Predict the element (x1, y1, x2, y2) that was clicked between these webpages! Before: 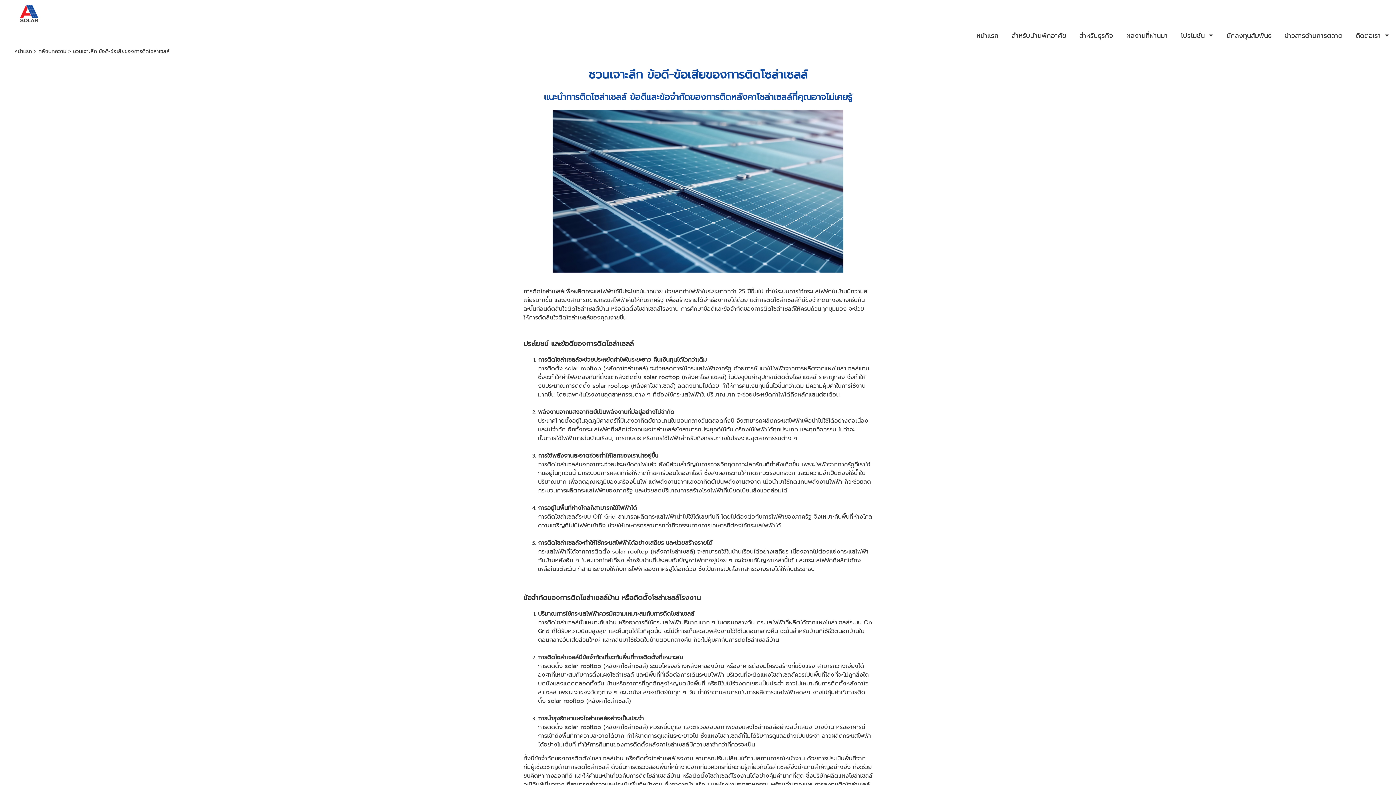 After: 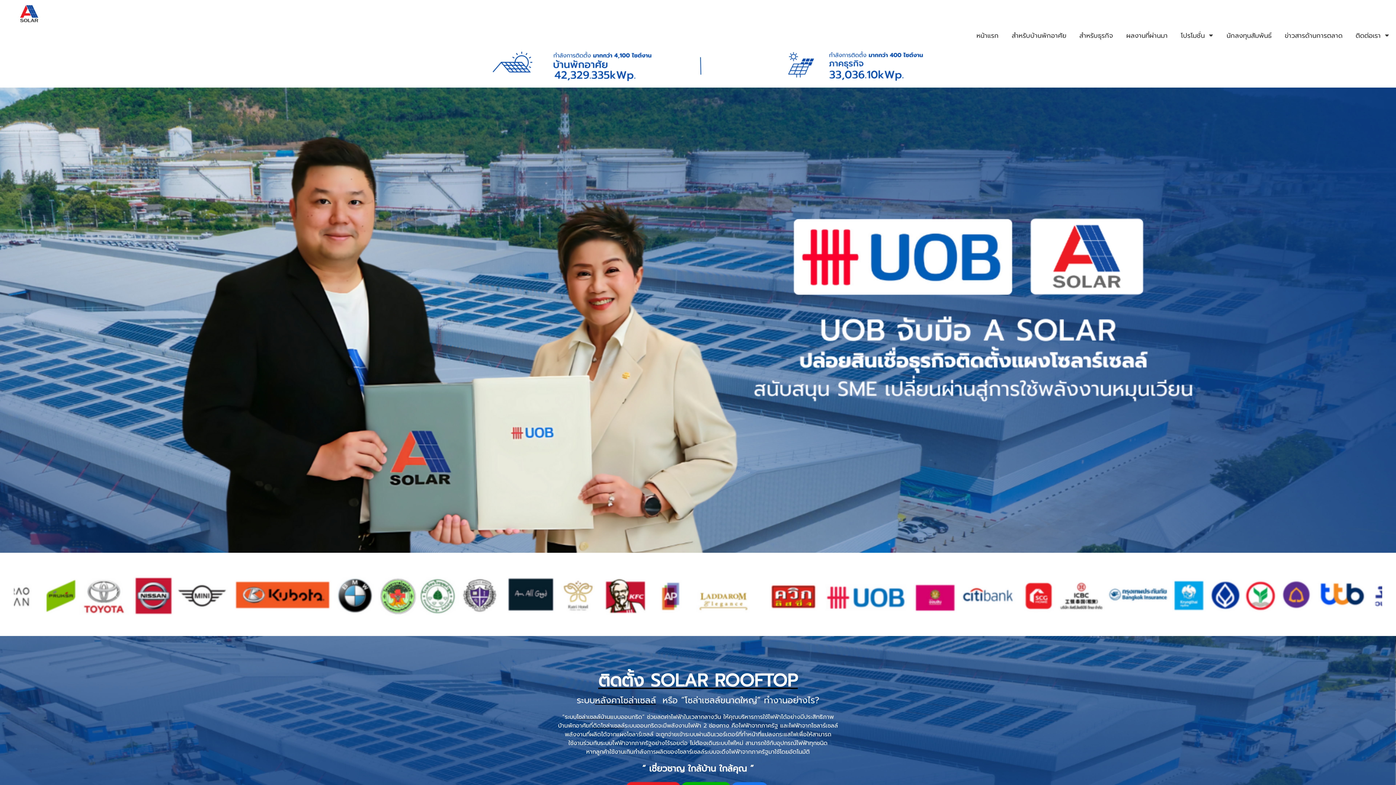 Action: bbox: (605, 364, 646, 373) label: หลังคาโซล่าเซลล์